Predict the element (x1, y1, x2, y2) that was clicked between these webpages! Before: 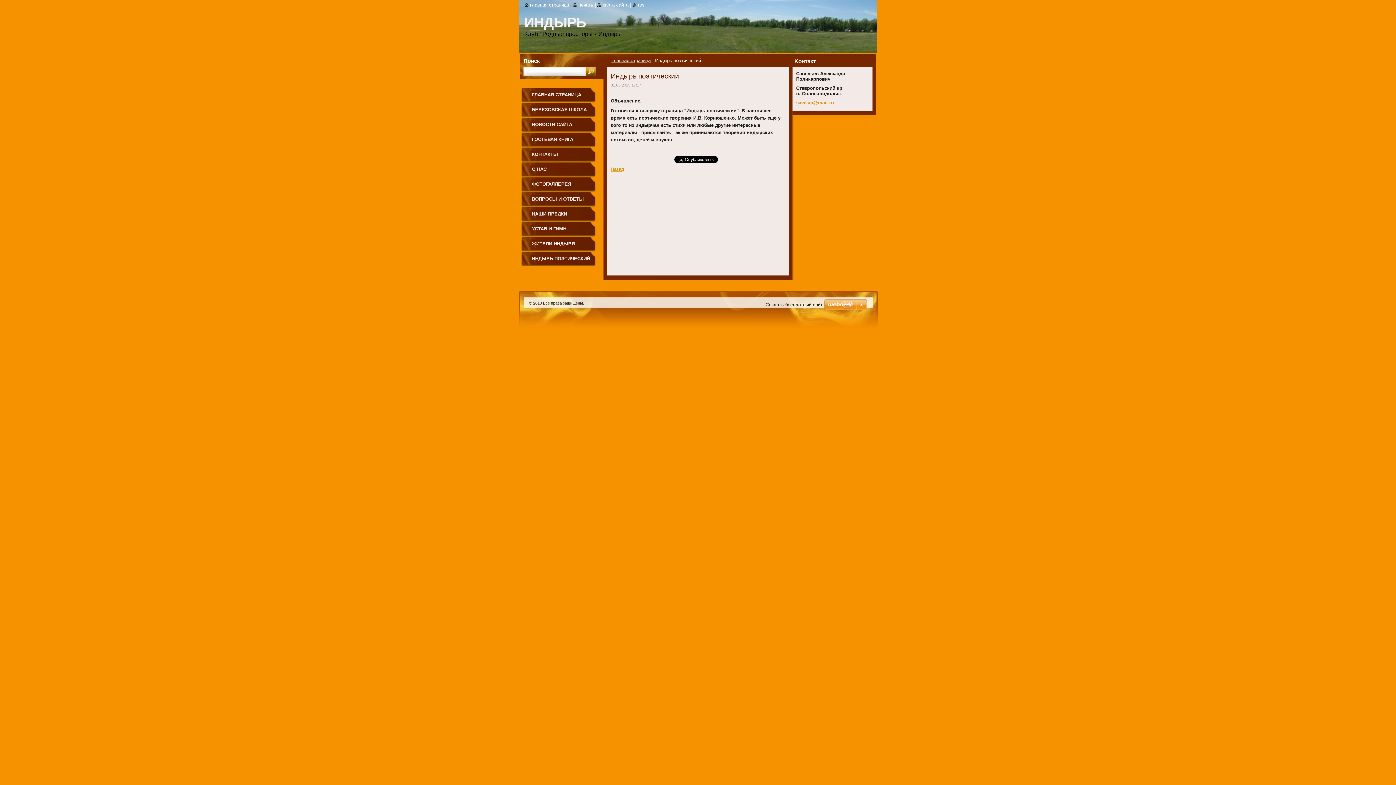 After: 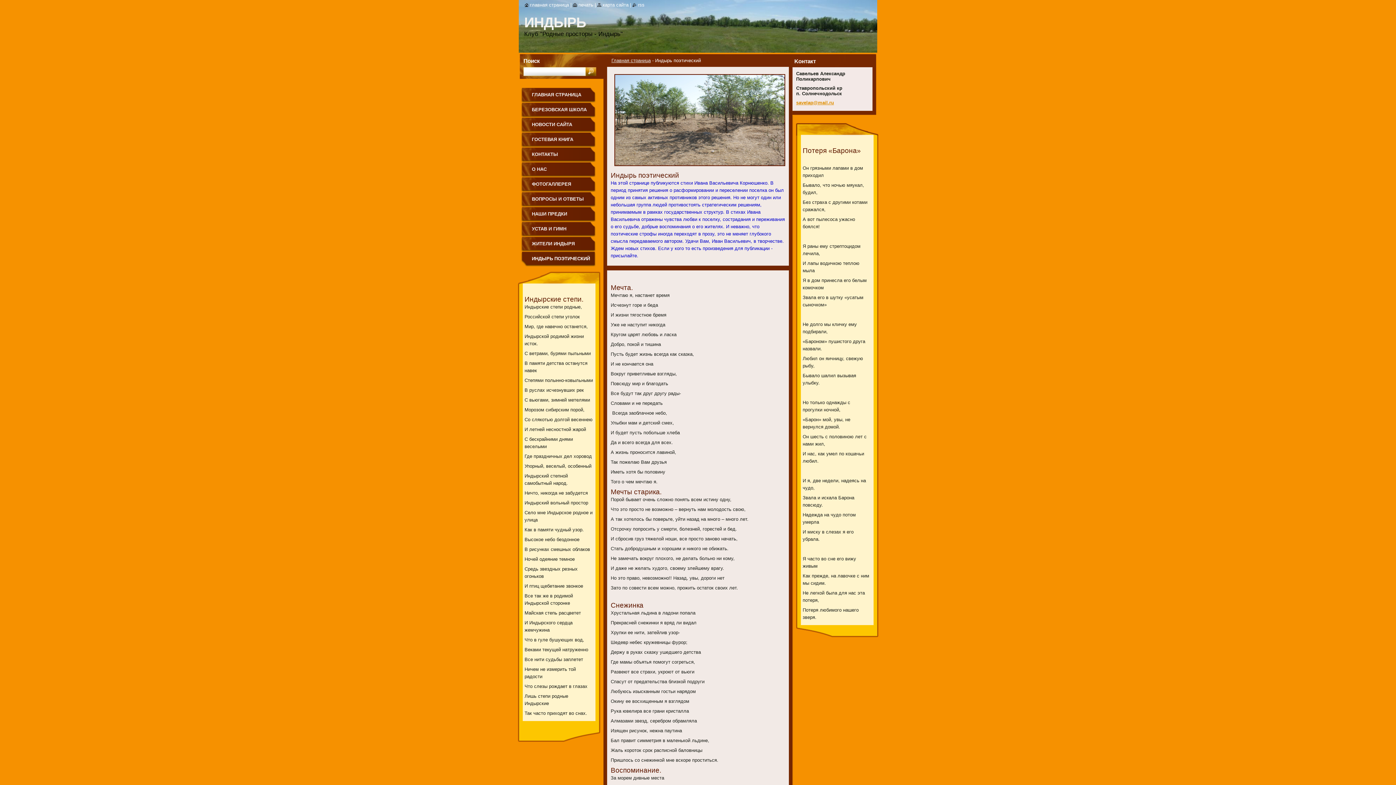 Action: bbox: (521, 251, 596, 266) label: ИНДЫРЬ ПОЭТИЧЕСКИЙ